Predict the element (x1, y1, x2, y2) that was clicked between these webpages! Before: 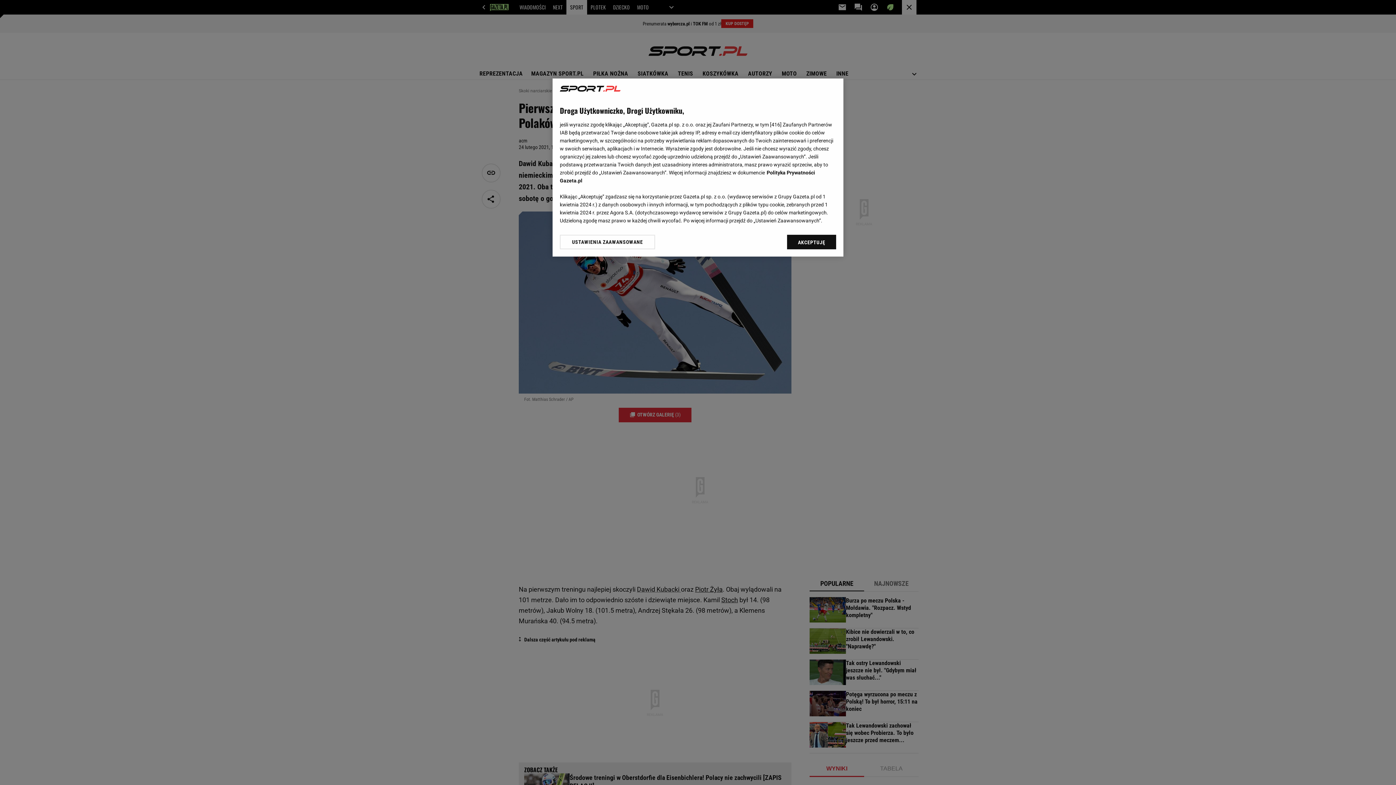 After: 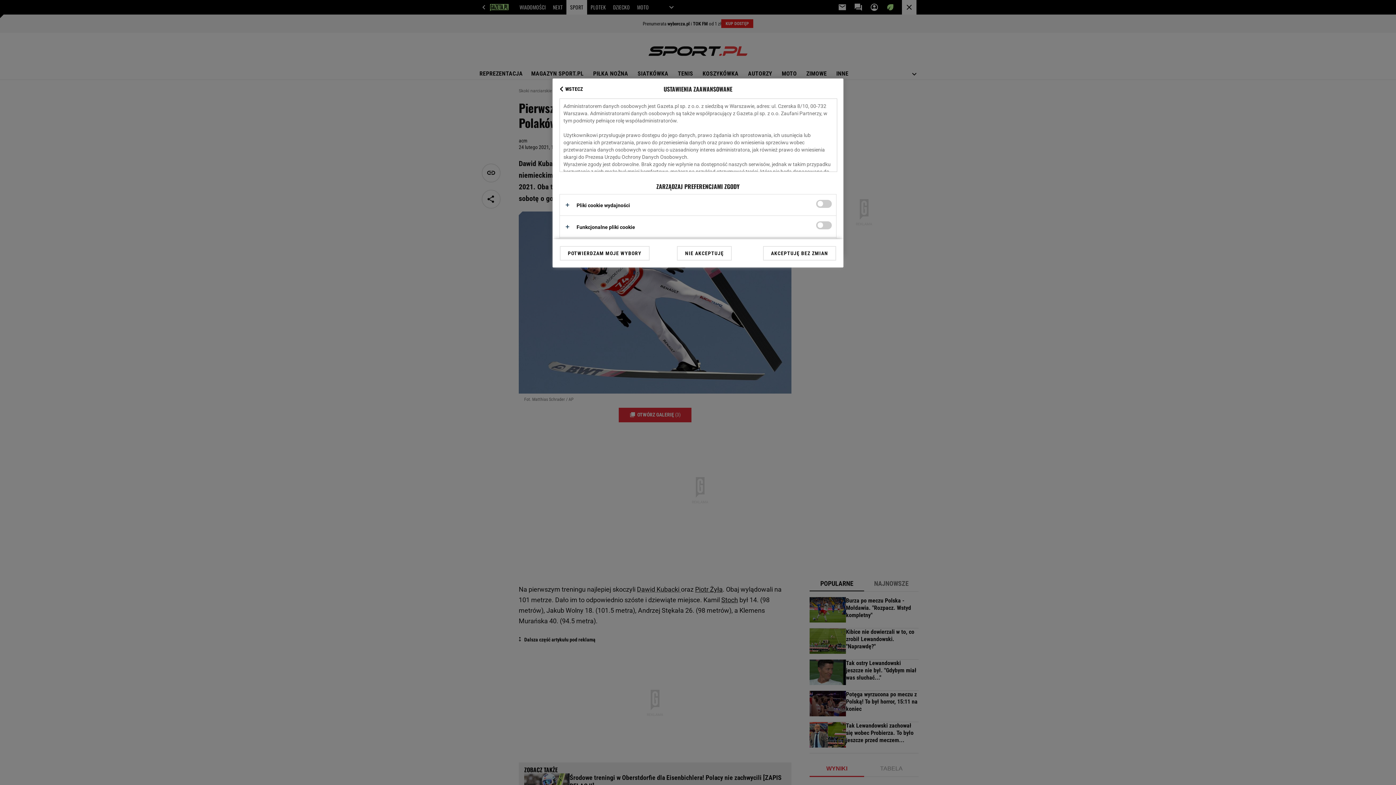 Action: bbox: (560, 234, 655, 249) label: USTAWIENIA ZAAWANSOWANE